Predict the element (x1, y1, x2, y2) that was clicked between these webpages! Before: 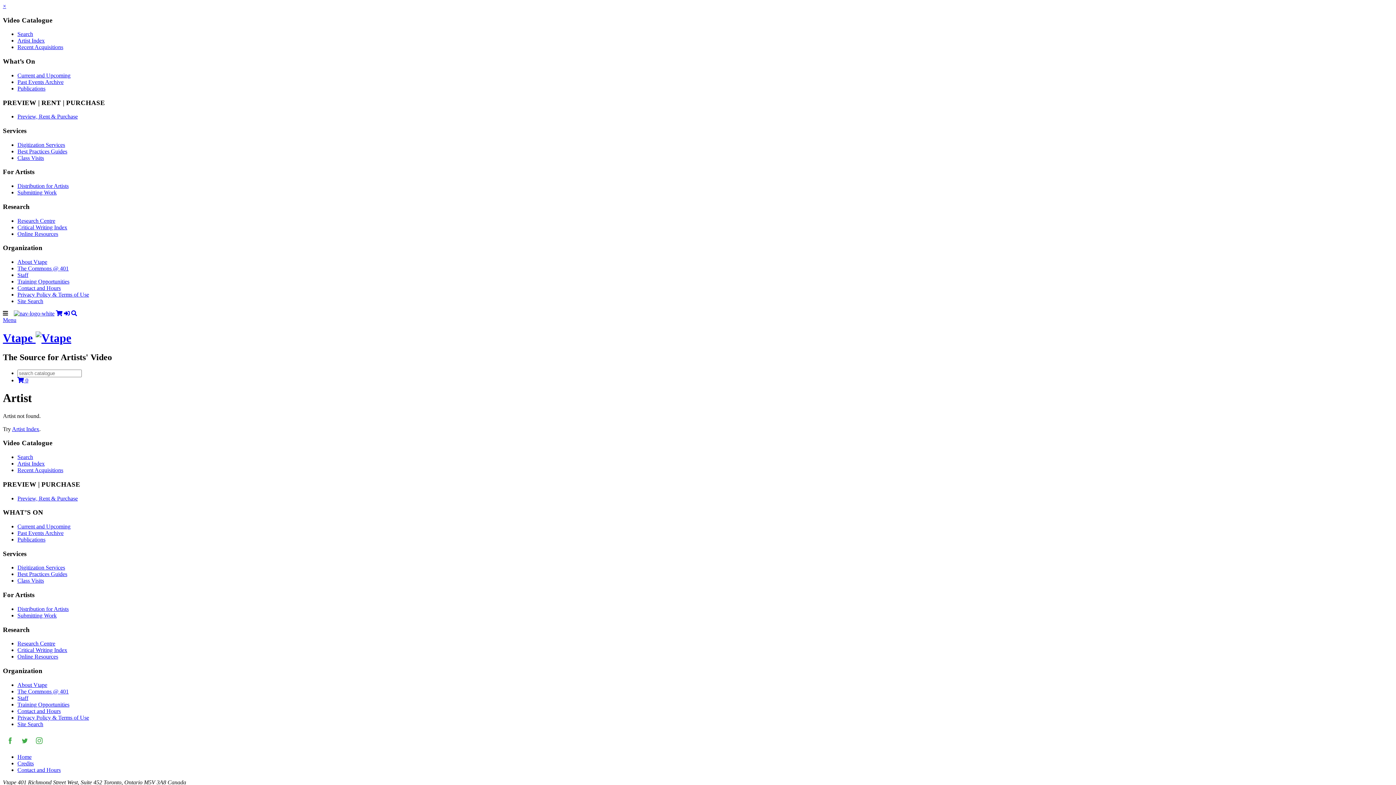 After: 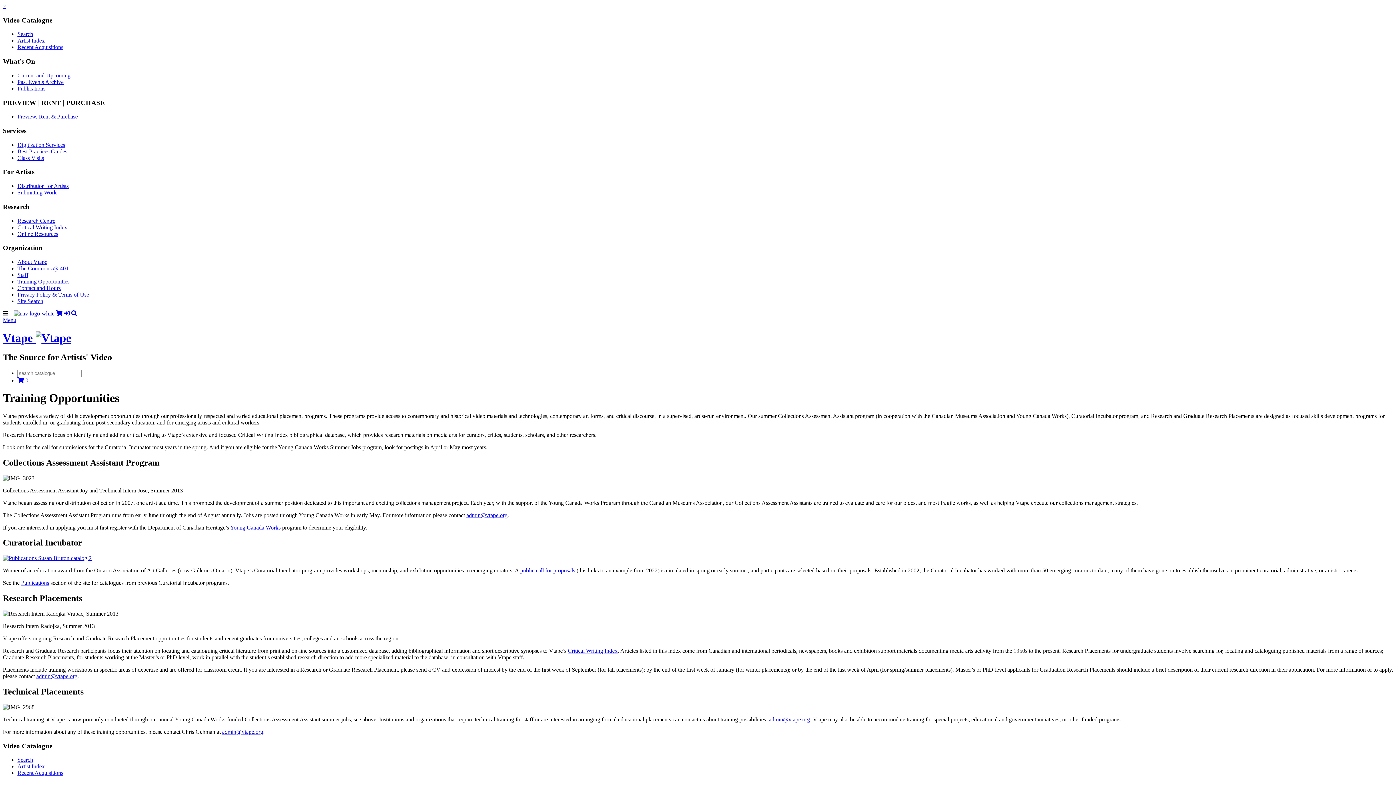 Action: label: Training Opportunities bbox: (17, 278, 69, 284)